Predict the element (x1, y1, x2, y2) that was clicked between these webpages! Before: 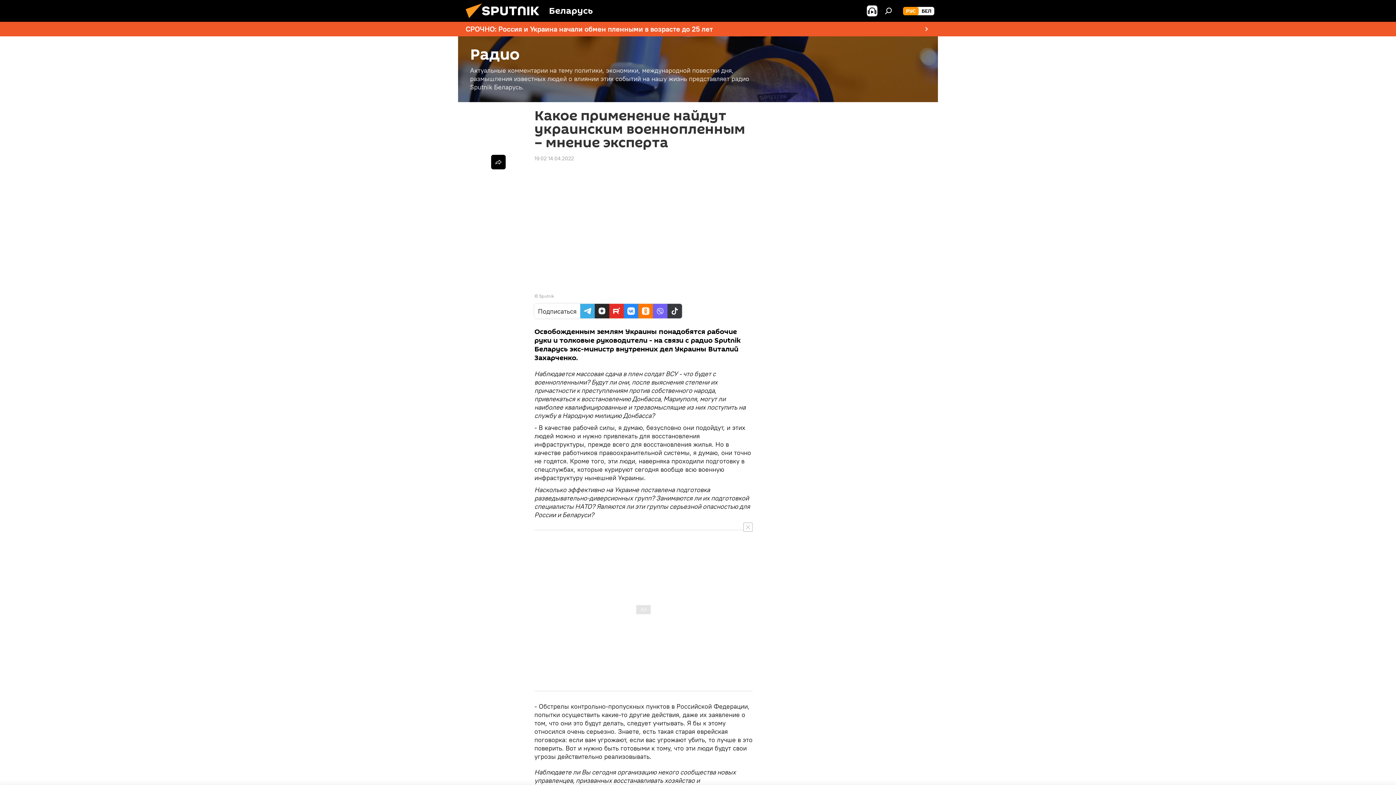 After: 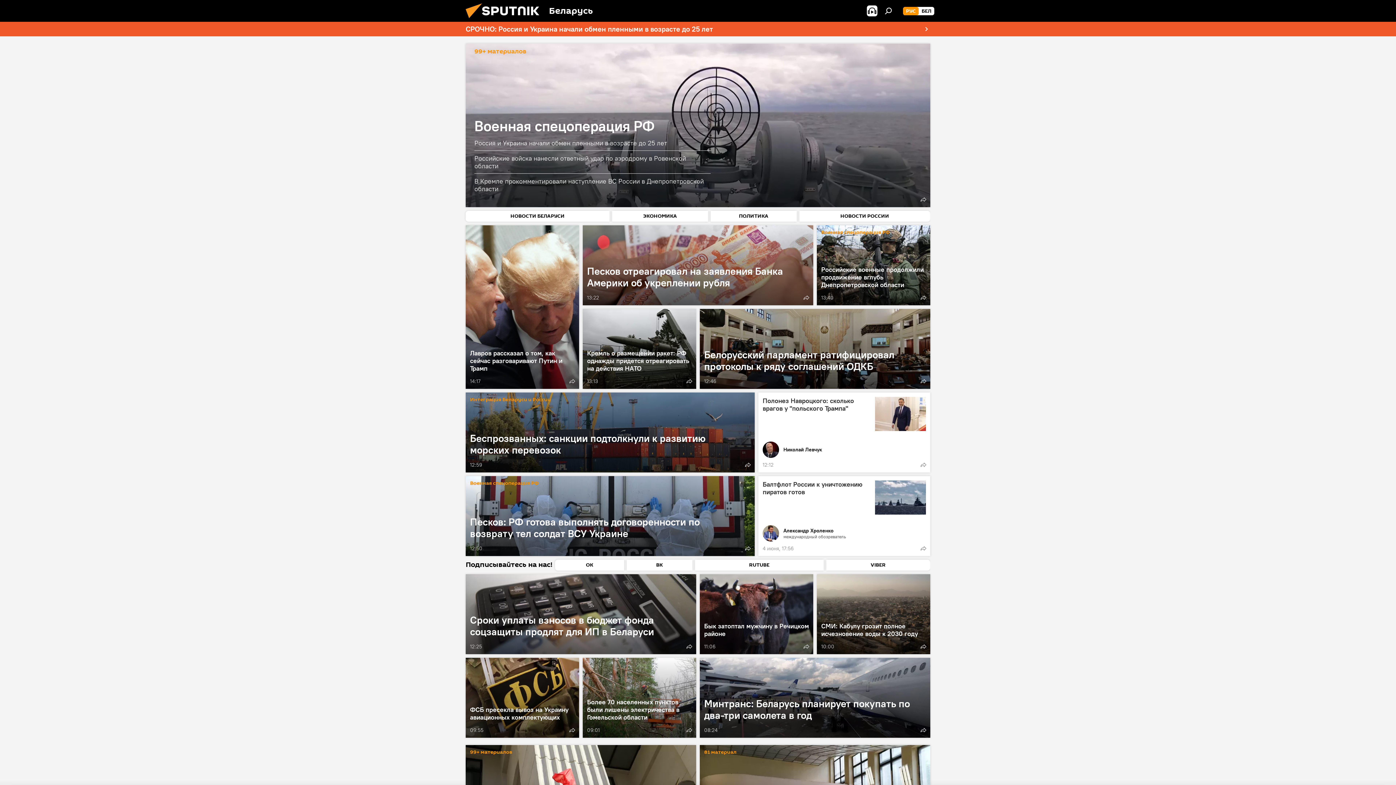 Action: bbox: (461, 16, 549, 23)